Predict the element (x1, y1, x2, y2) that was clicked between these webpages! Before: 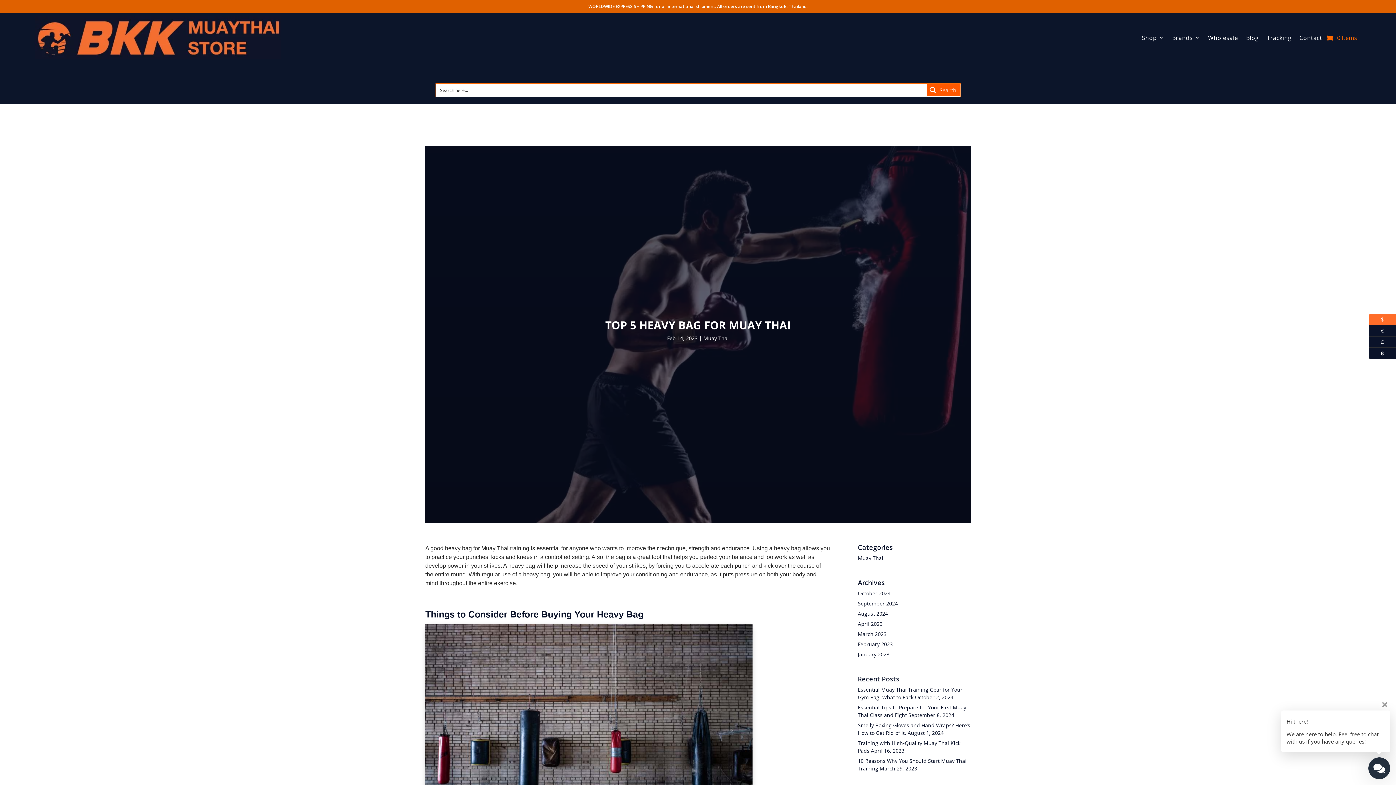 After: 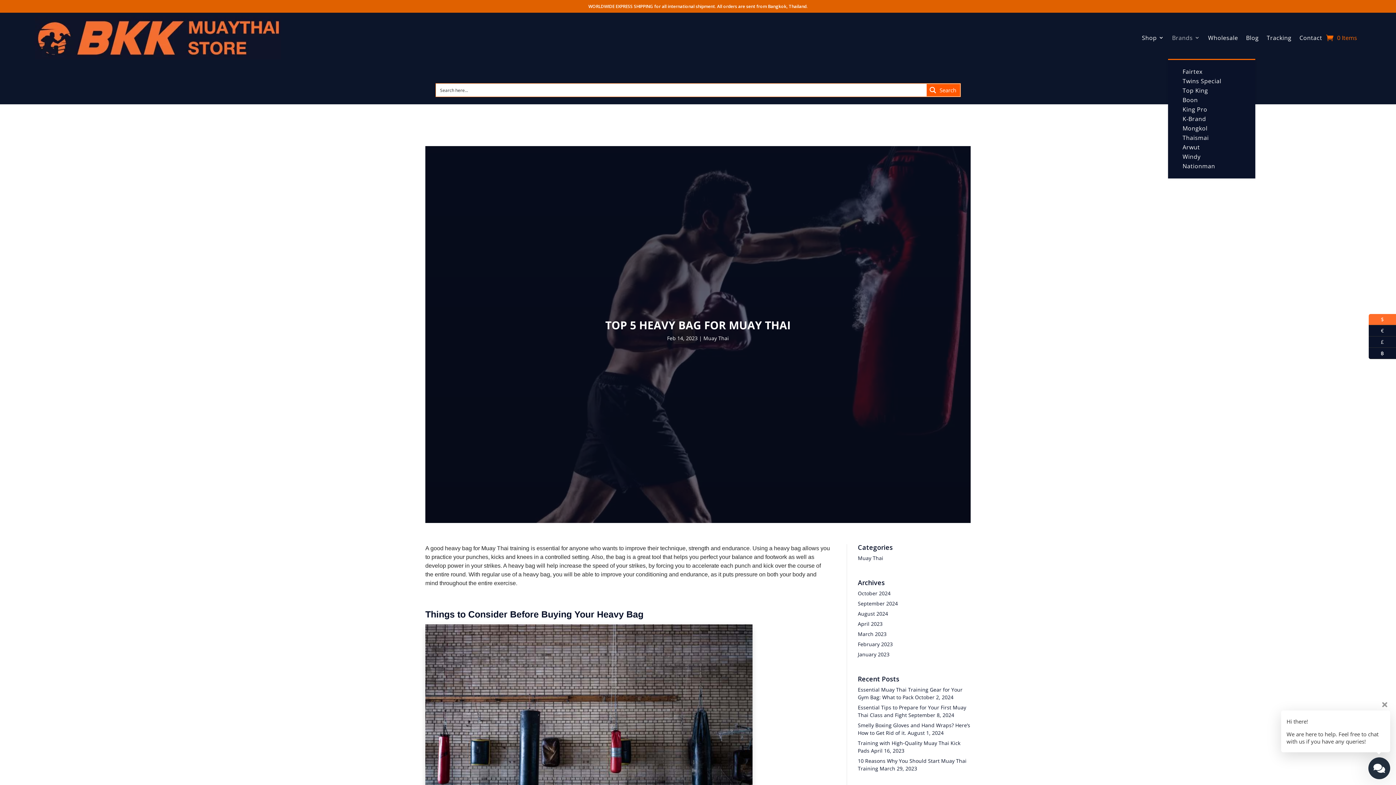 Action: bbox: (1172, 16, 1200, 59) label: Brands